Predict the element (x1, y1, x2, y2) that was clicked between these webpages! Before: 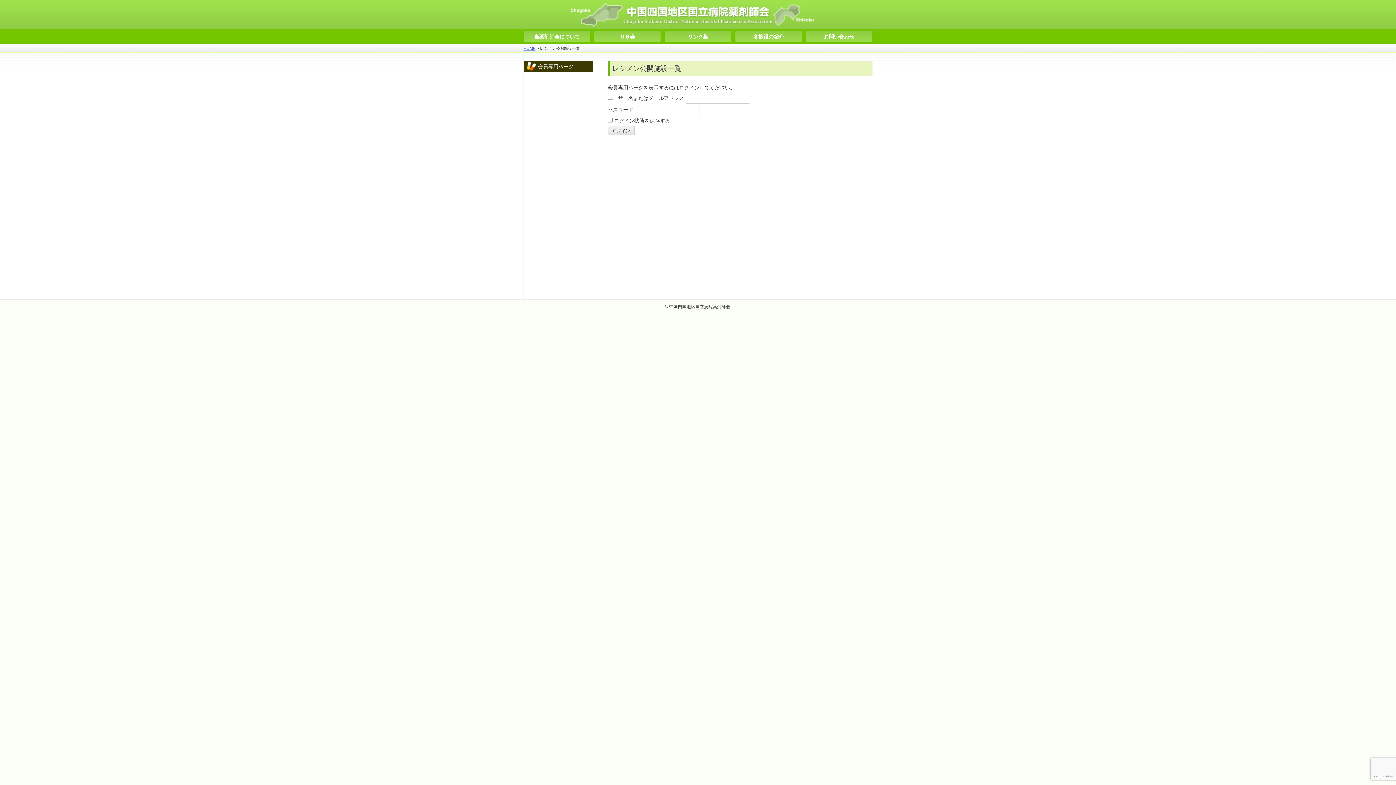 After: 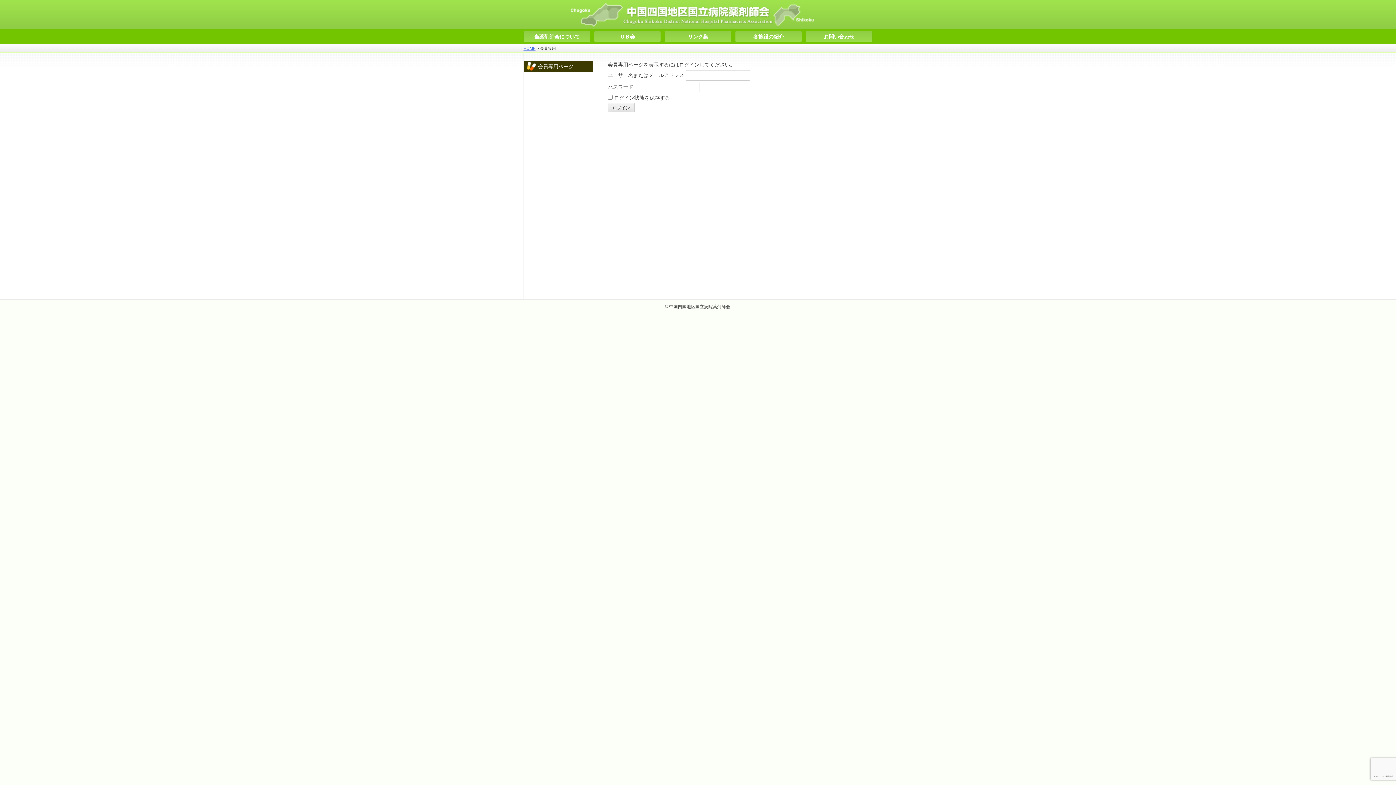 Action: bbox: (538, 63, 573, 69) label: 会員専用ページ